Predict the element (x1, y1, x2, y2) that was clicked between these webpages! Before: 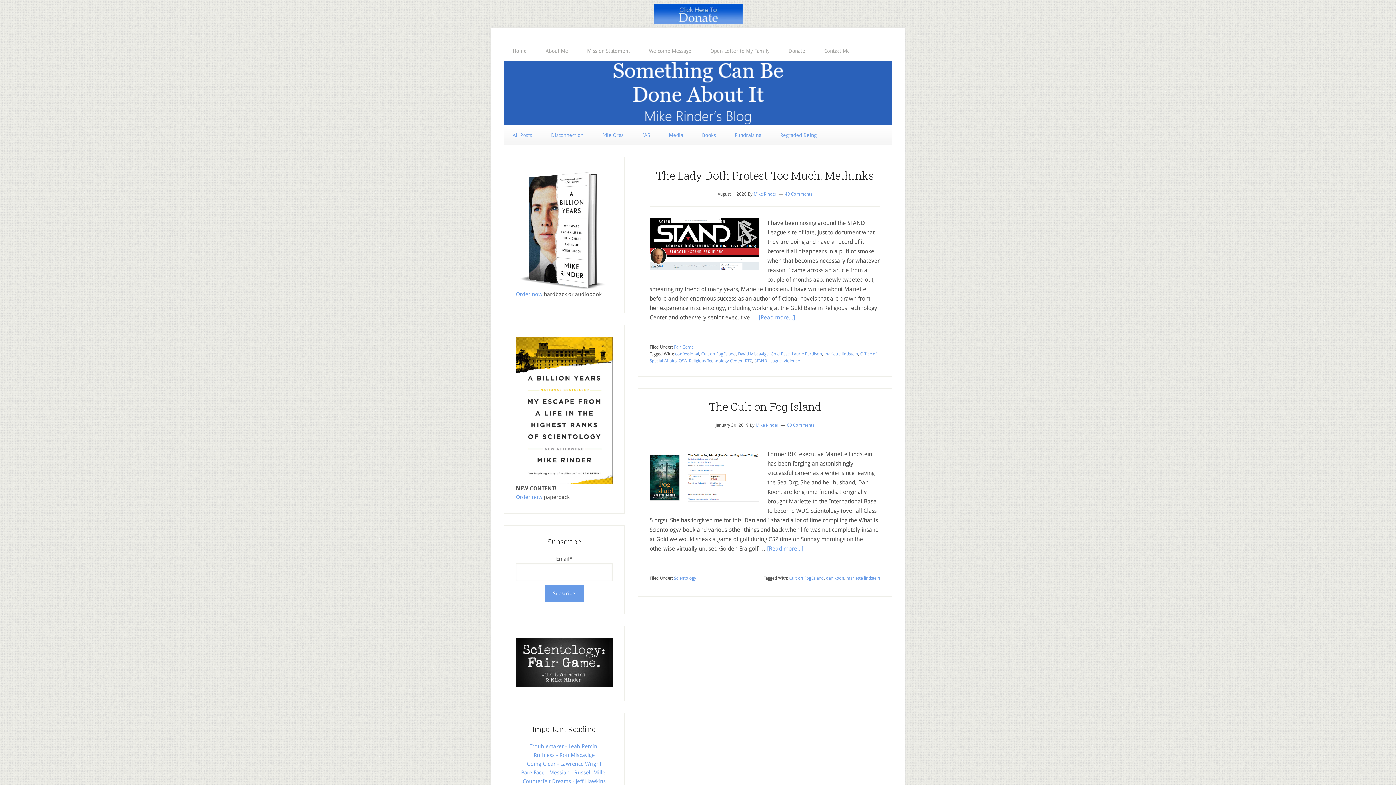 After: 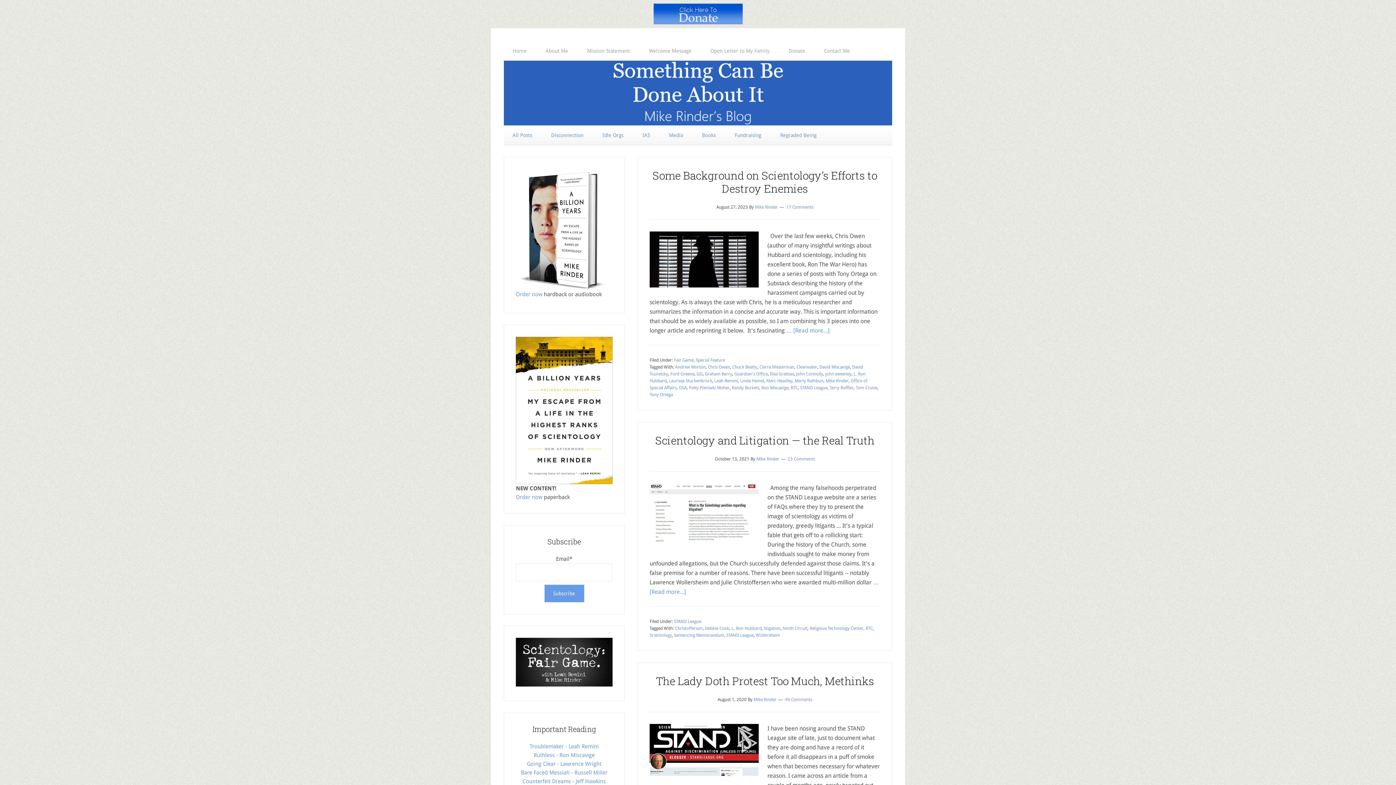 Action: bbox: (745, 358, 752, 363) label: RTC